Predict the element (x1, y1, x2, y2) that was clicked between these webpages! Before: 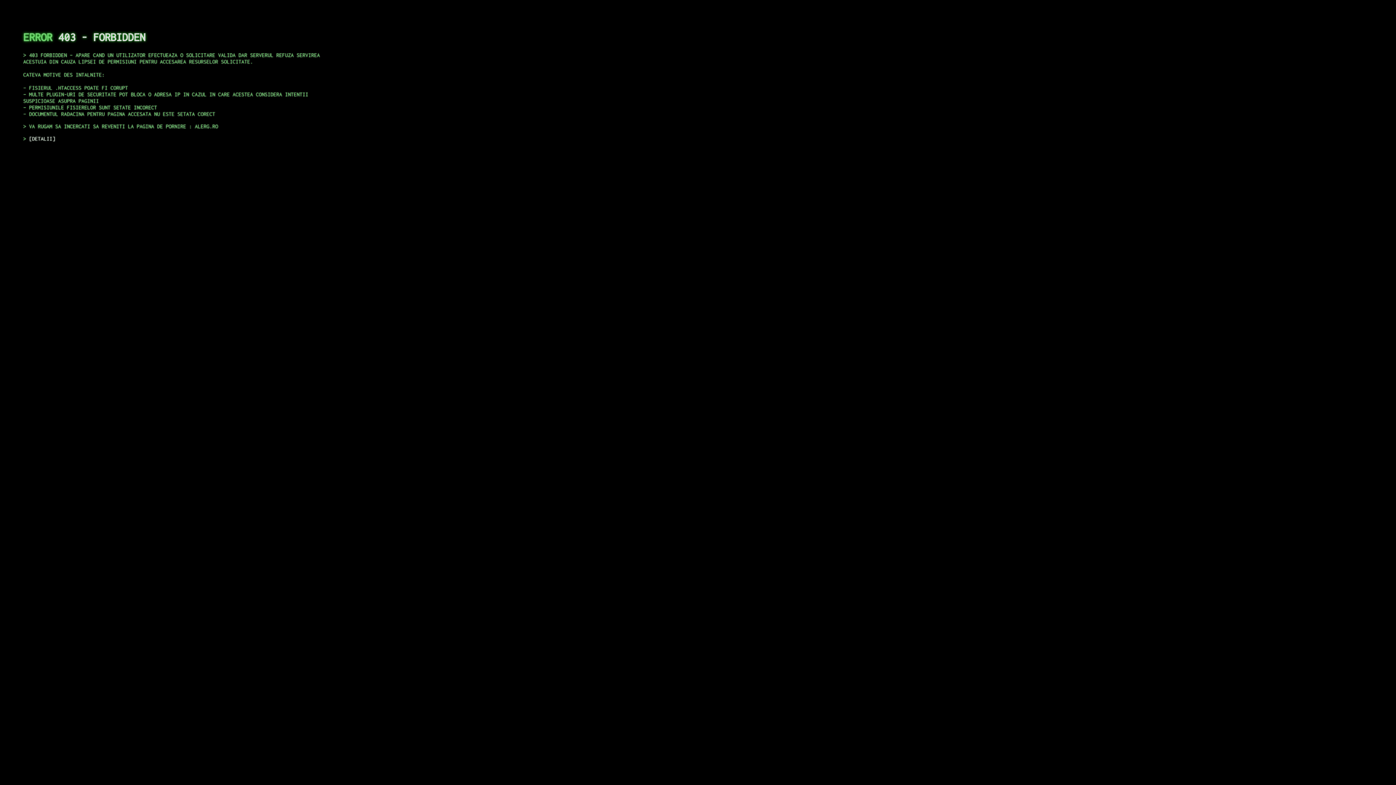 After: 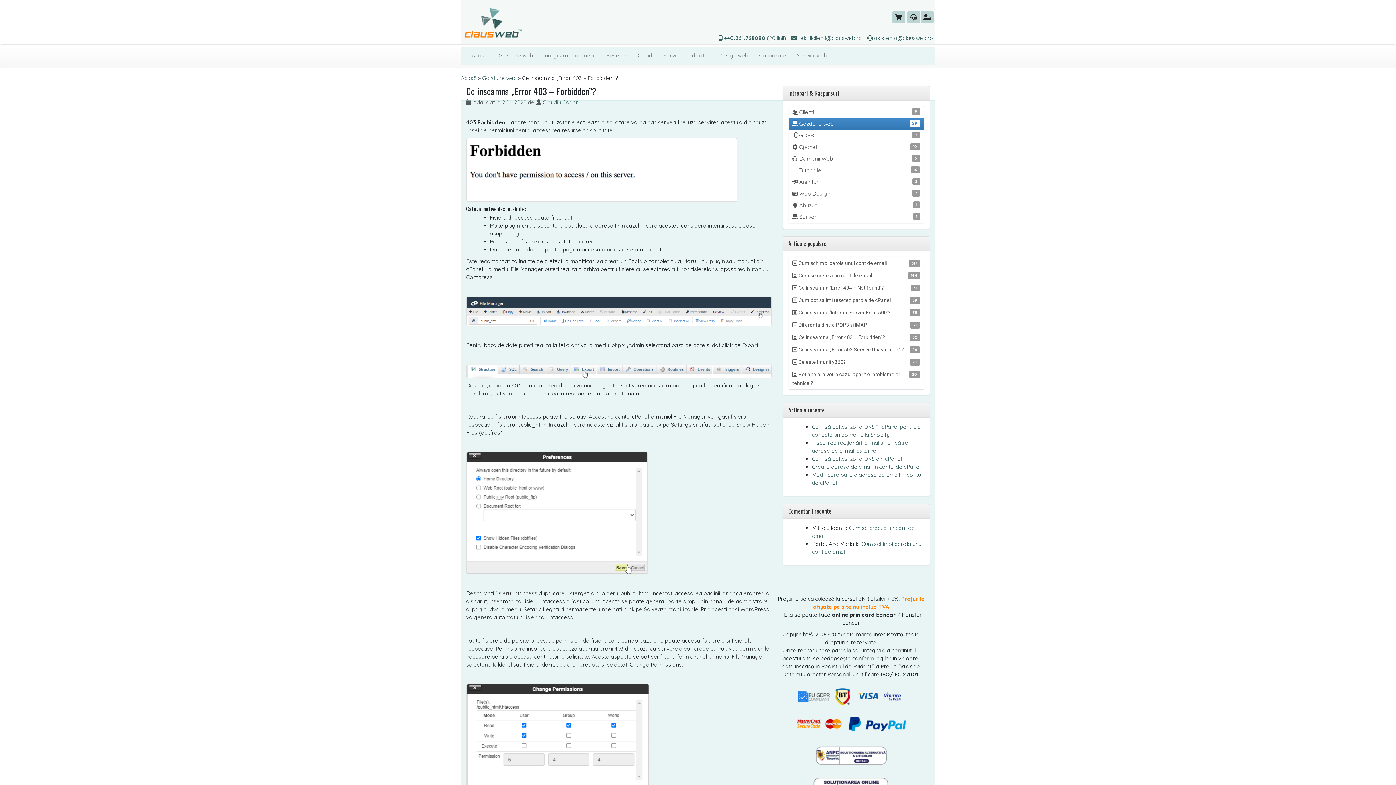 Action: bbox: (29, 135, 55, 141) label: DETALII